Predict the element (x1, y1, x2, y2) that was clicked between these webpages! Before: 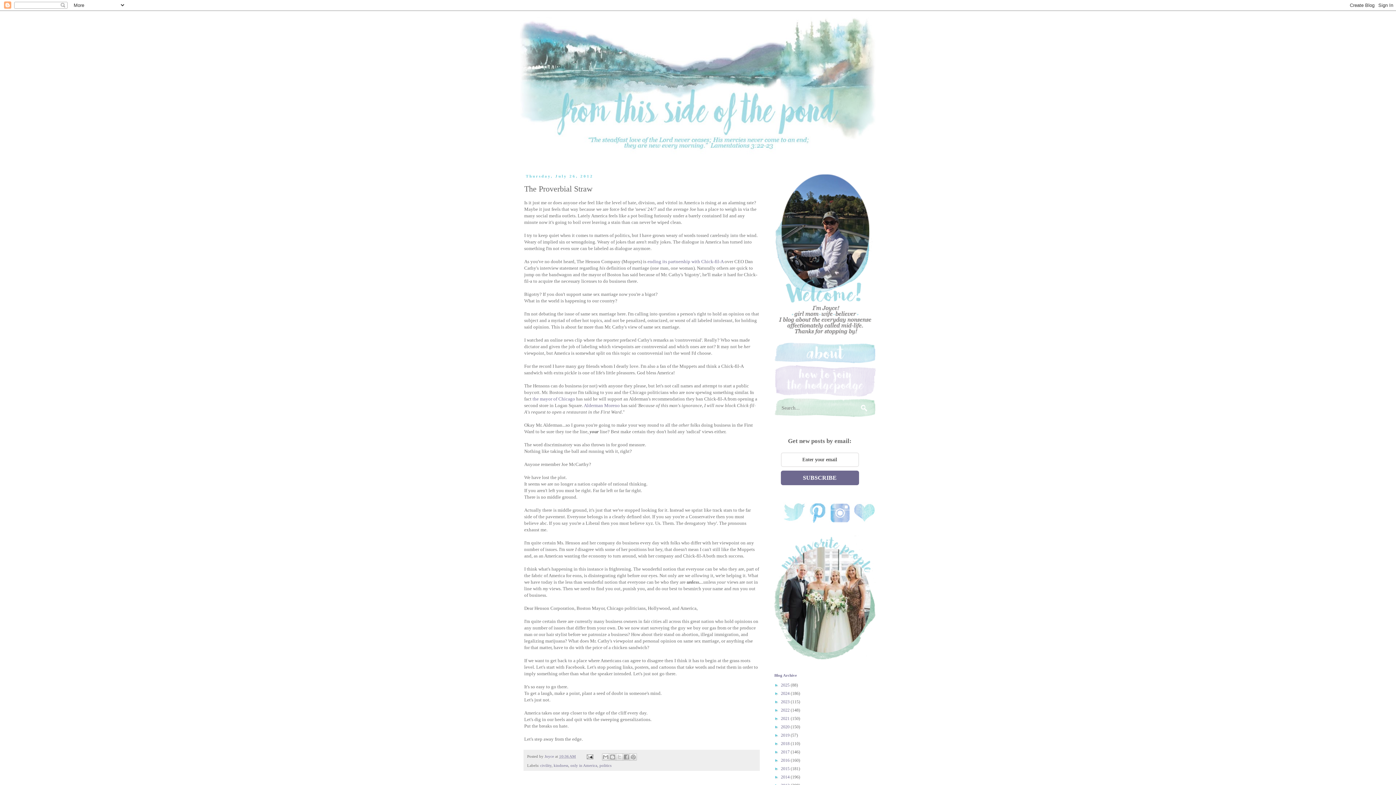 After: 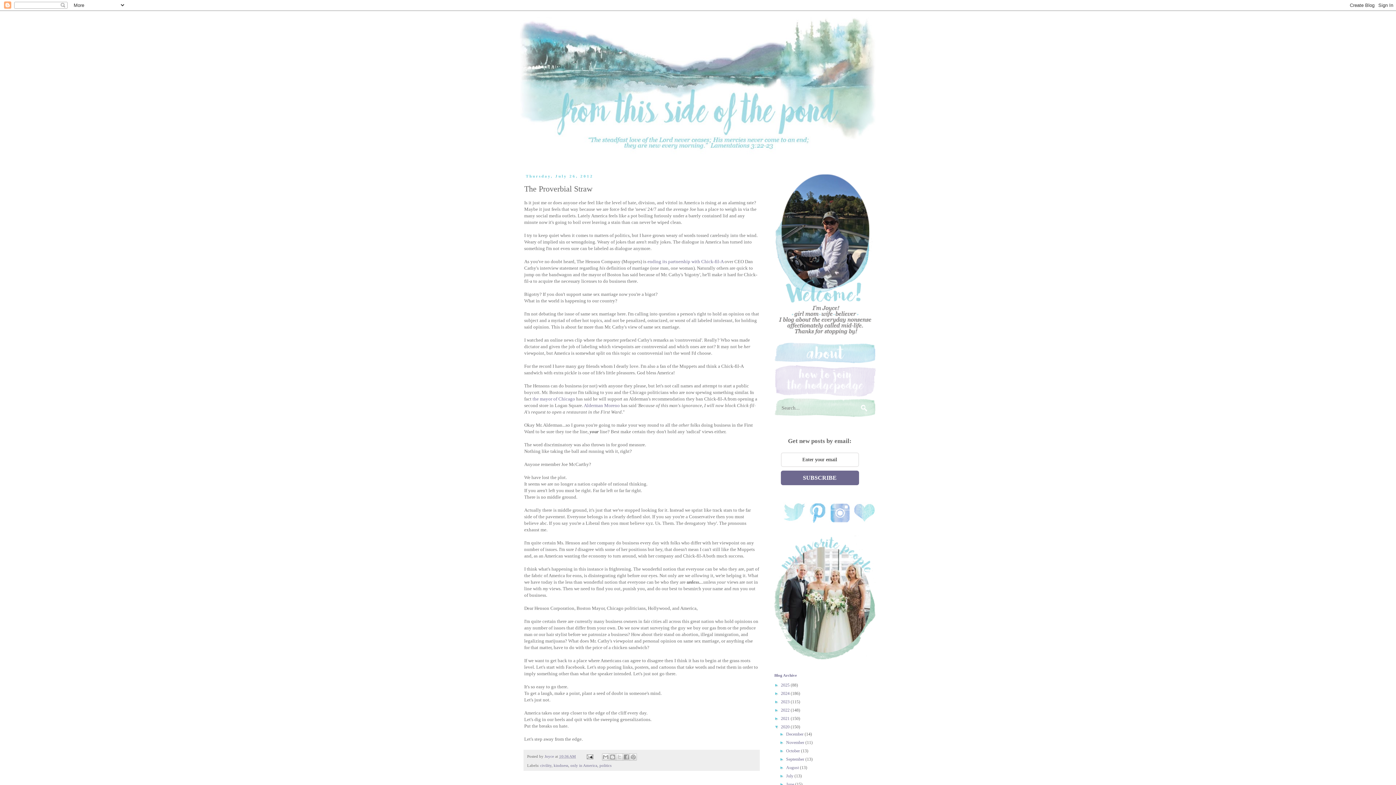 Action: label: ►   bbox: (774, 724, 781, 729)